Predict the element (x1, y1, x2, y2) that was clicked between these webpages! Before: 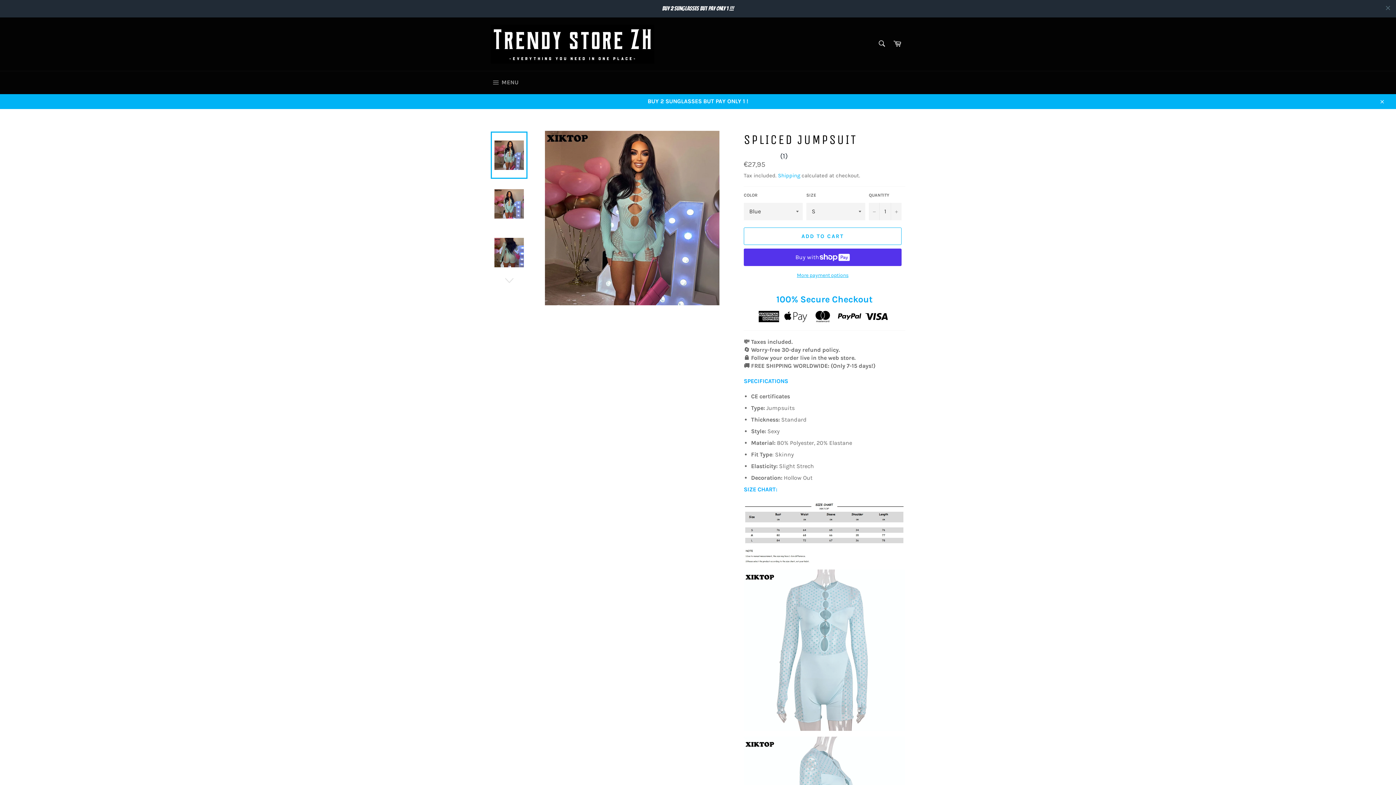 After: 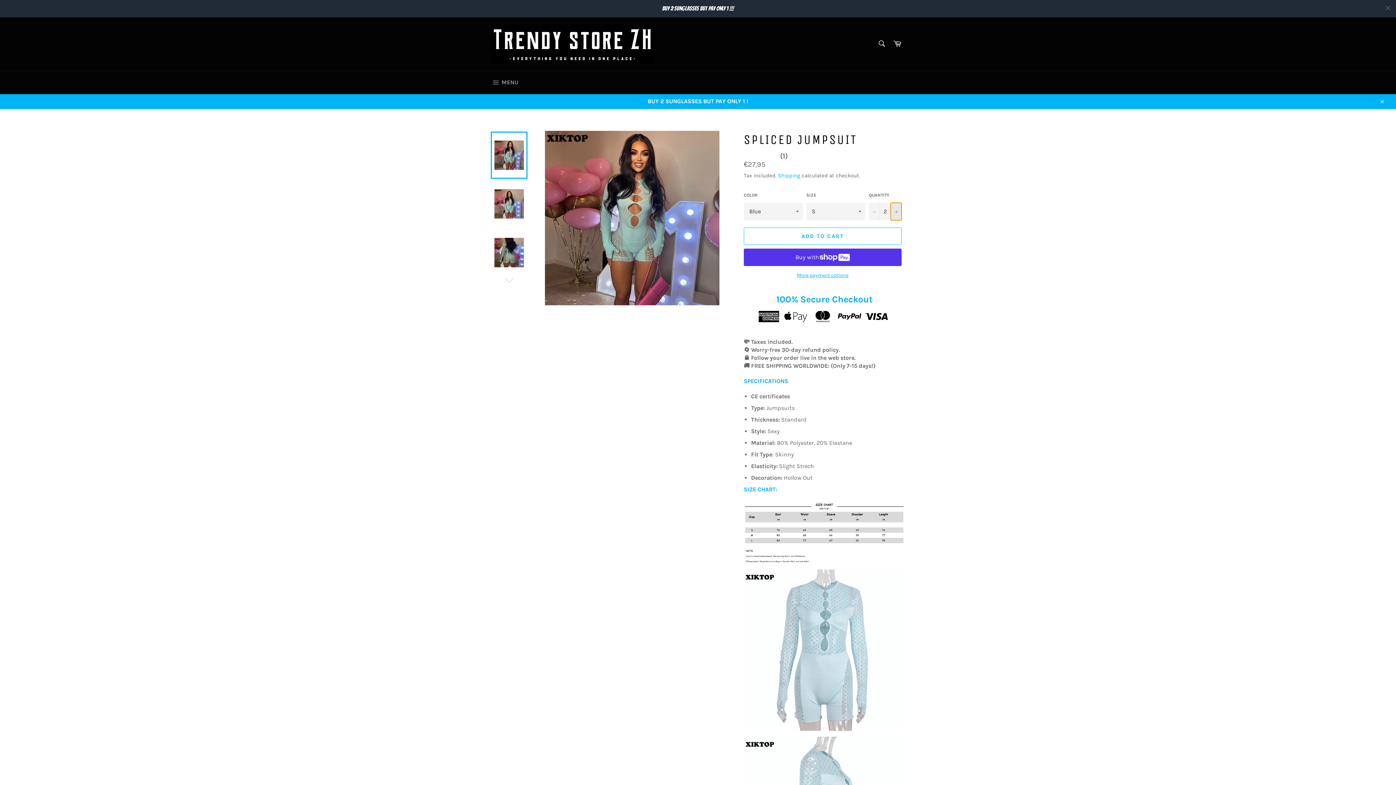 Action: label: Increase item quantity by one bbox: (890, 185, 901, 202)